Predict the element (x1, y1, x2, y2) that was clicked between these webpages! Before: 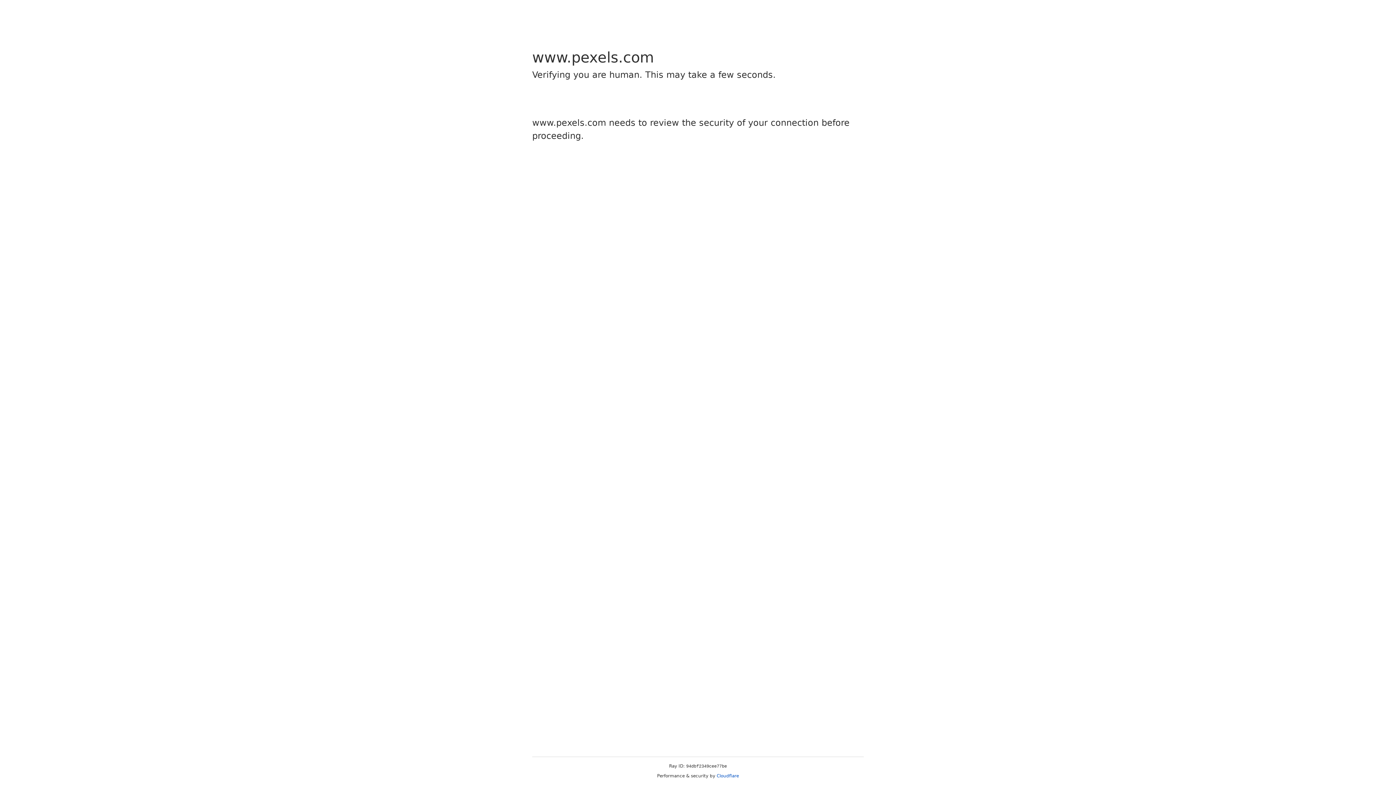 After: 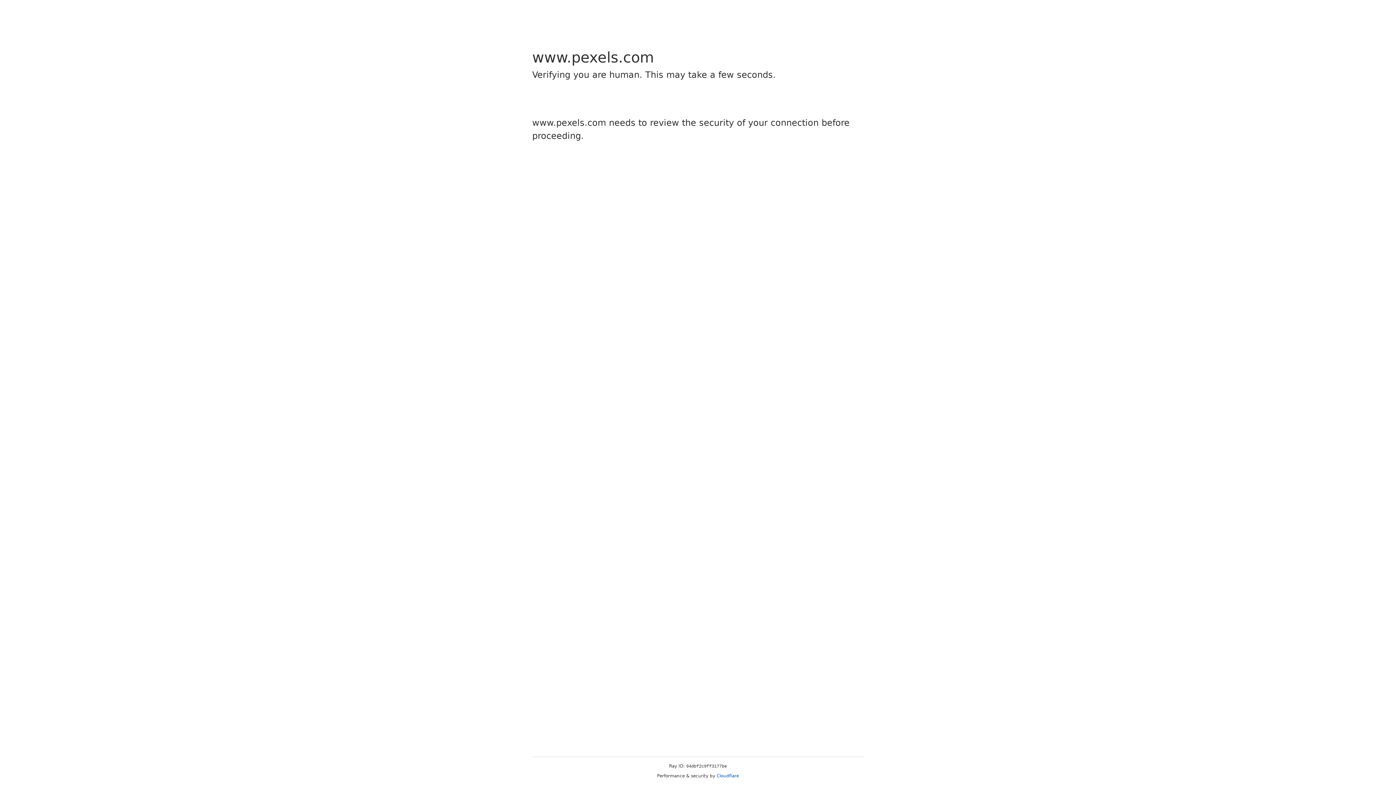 Action: label: Cloudflare bbox: (716, 773, 739, 778)